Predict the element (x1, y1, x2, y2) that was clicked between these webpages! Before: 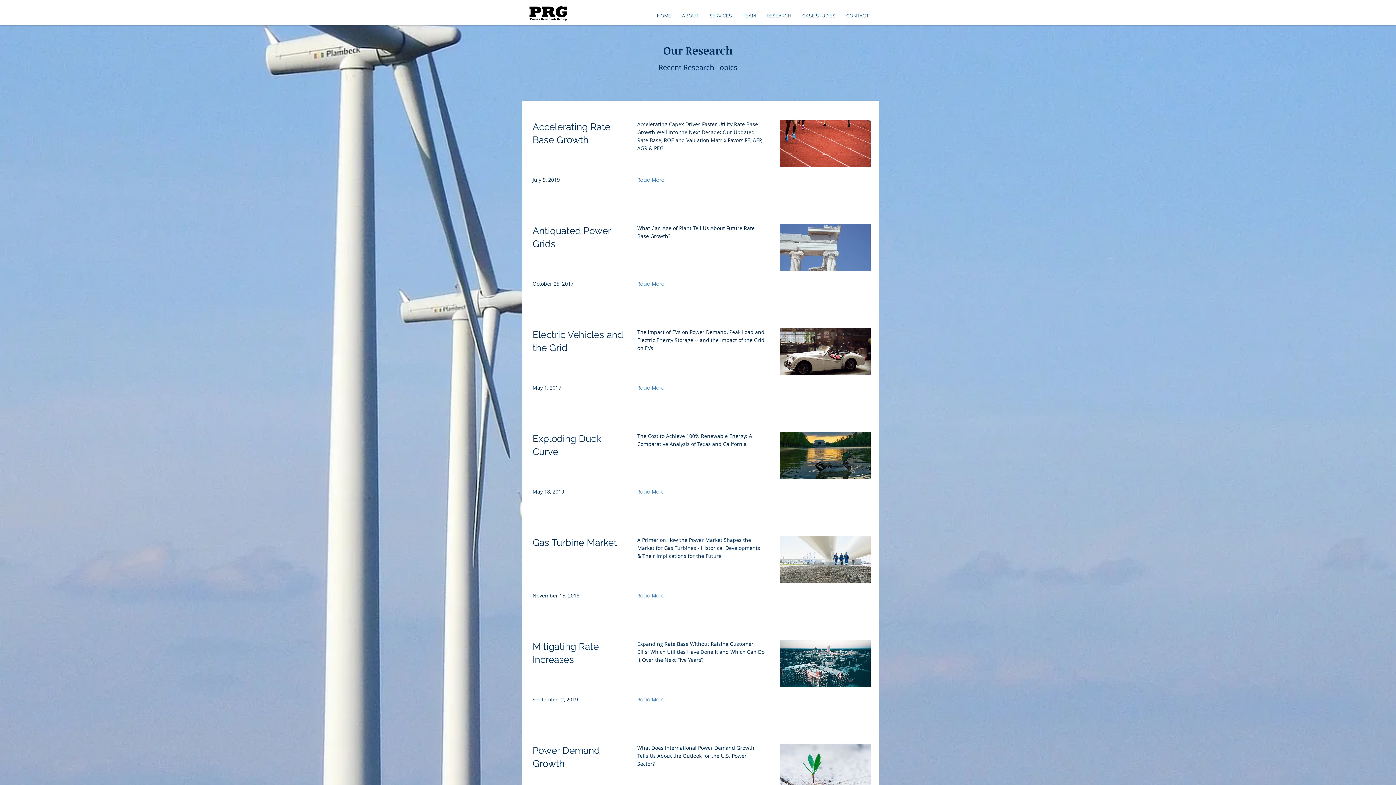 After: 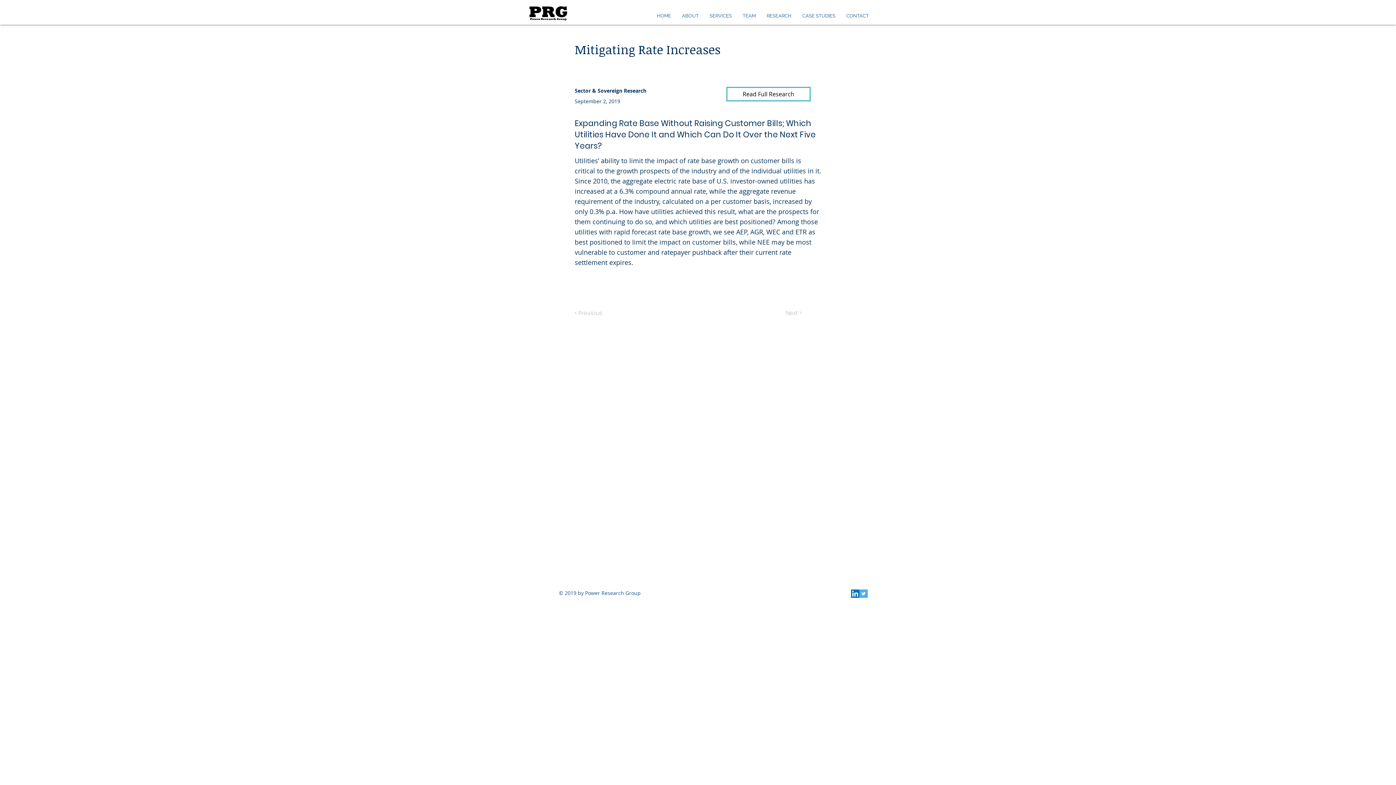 Action: bbox: (780, 640, 870, 687)